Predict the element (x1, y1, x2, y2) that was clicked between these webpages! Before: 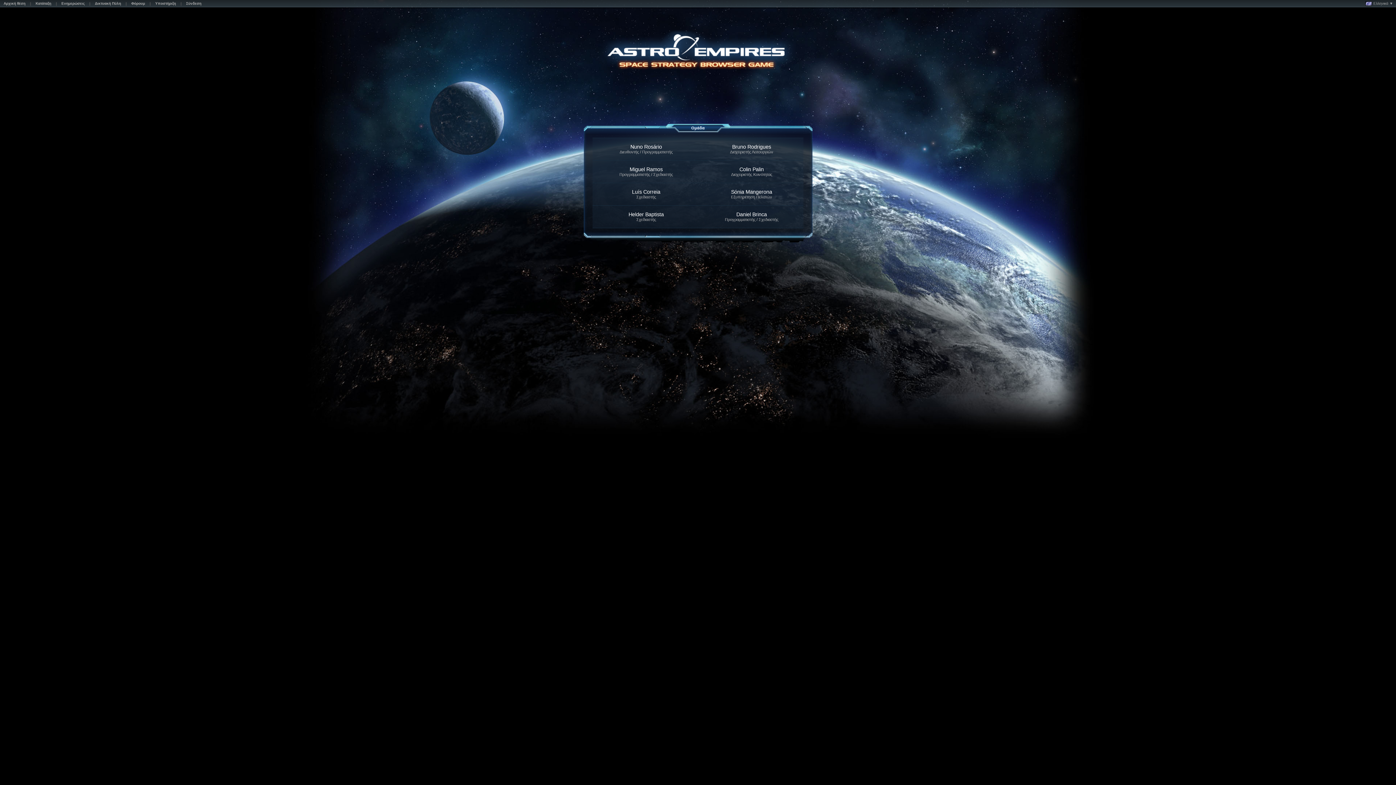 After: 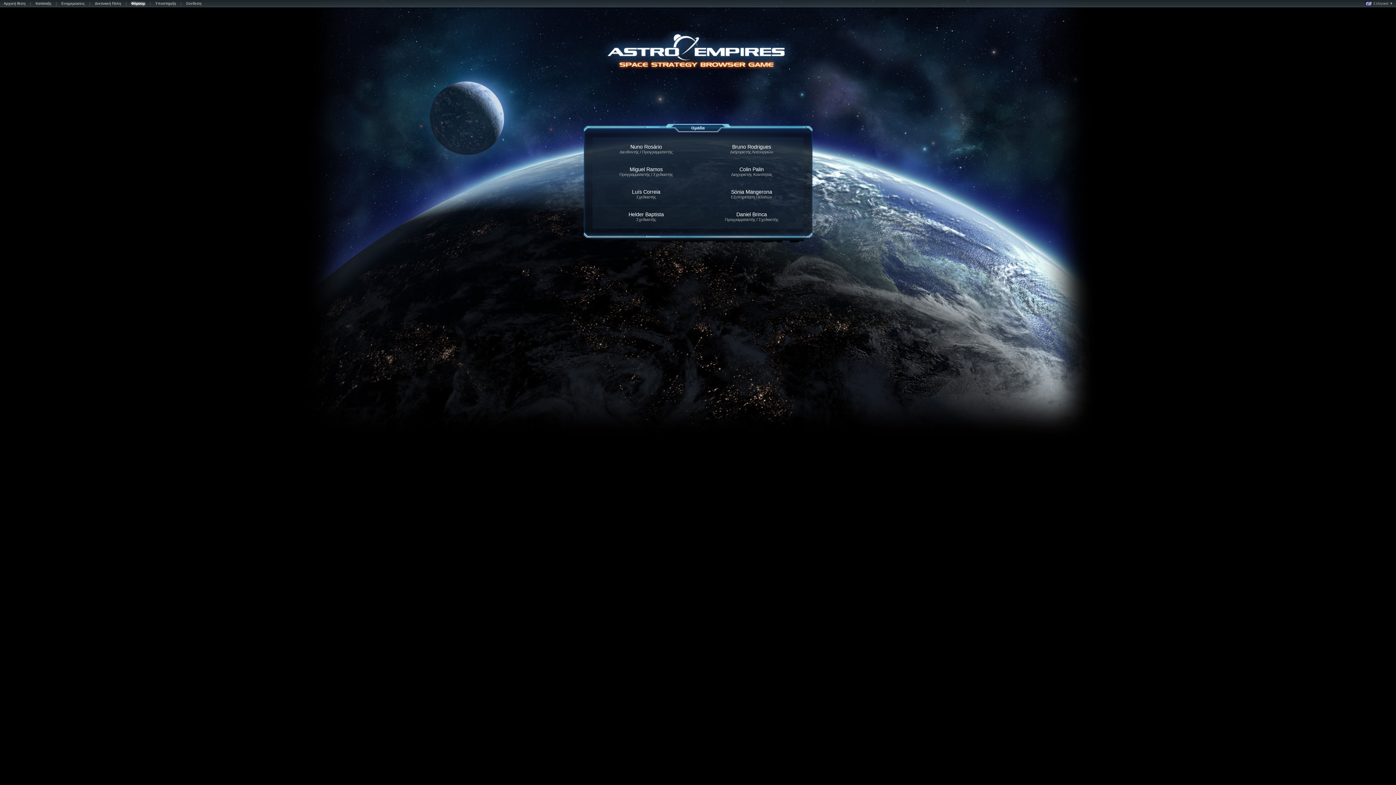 Action: label: Φόρουμ bbox: (127, 1, 148, 7)